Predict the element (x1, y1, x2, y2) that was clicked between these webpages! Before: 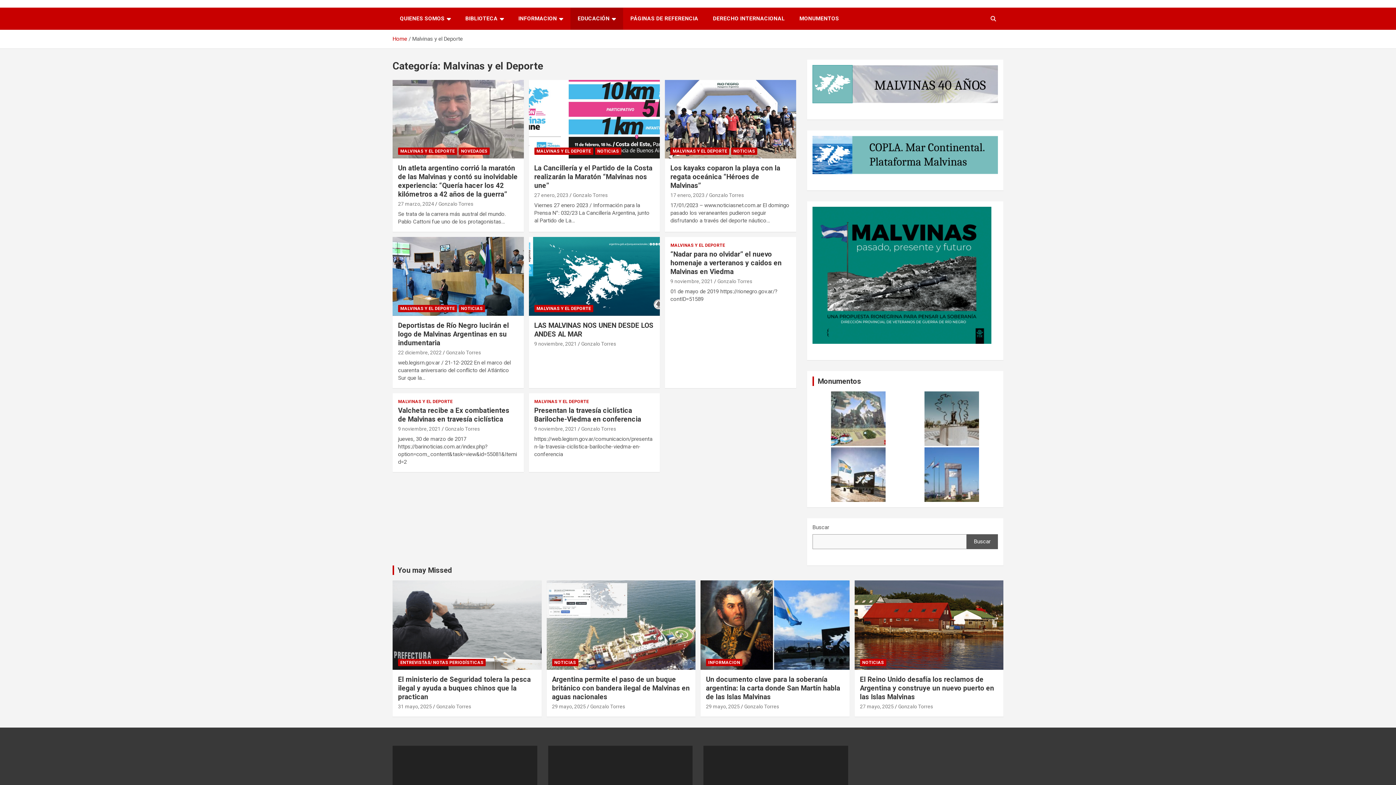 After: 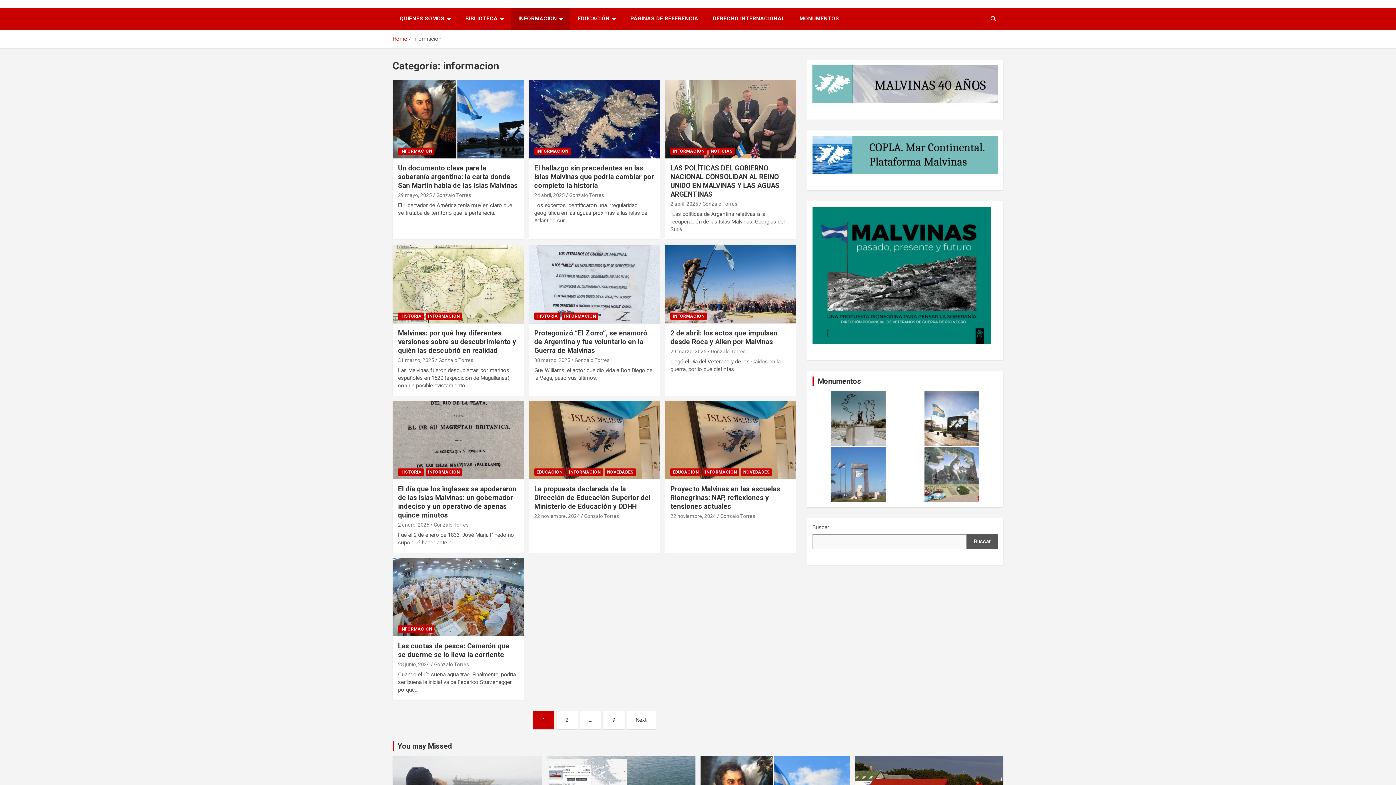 Action: label: INFORMACION bbox: (706, 659, 742, 666)